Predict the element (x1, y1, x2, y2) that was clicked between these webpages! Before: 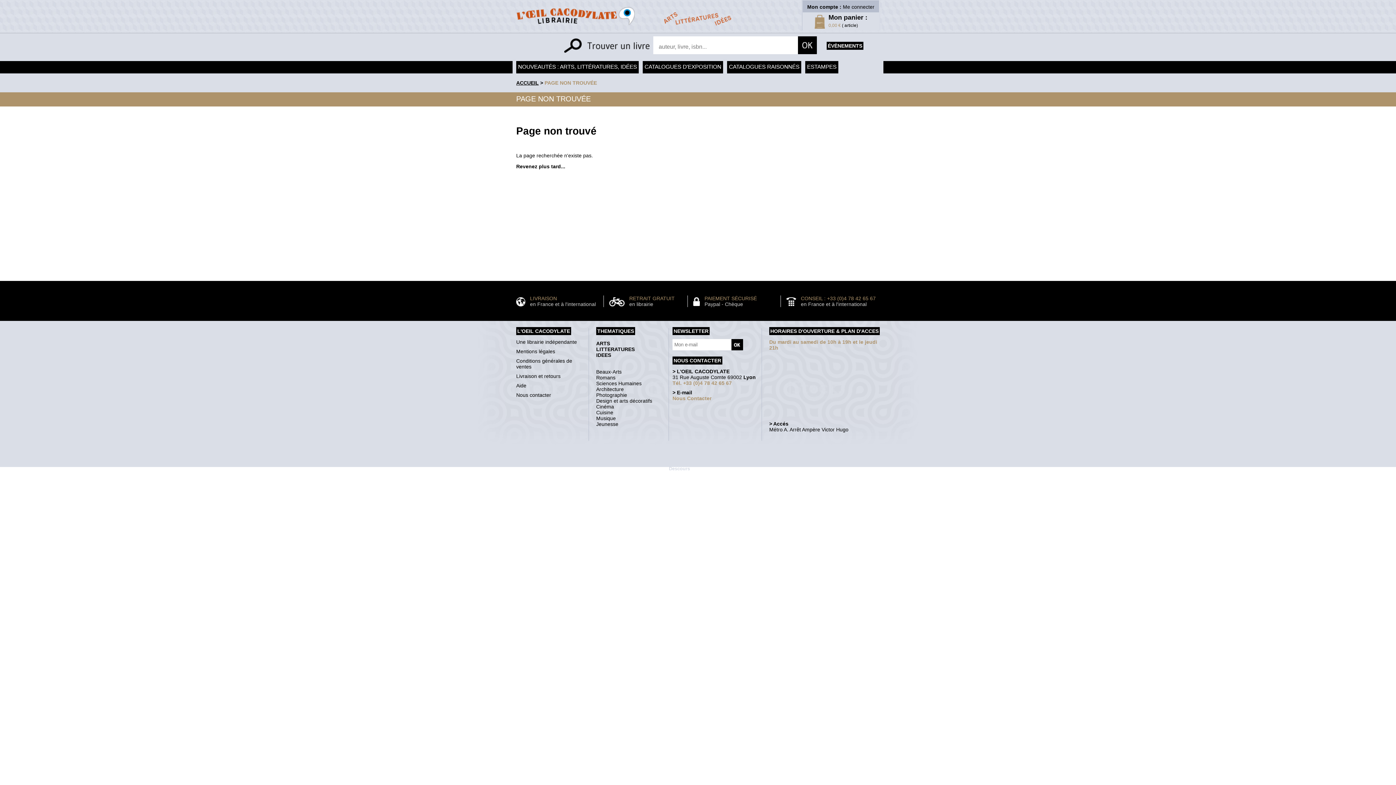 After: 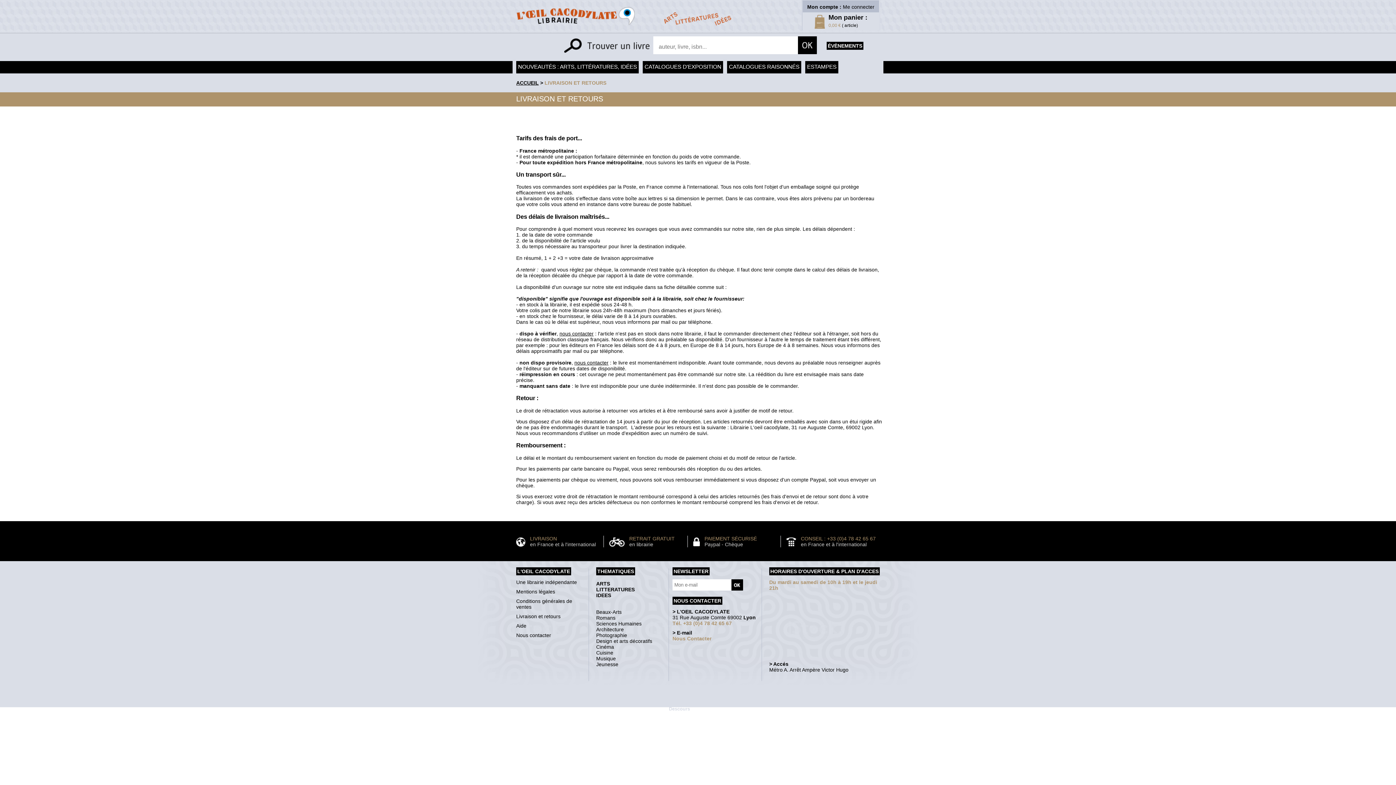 Action: bbox: (516, 373, 560, 379) label: Livraison et retours